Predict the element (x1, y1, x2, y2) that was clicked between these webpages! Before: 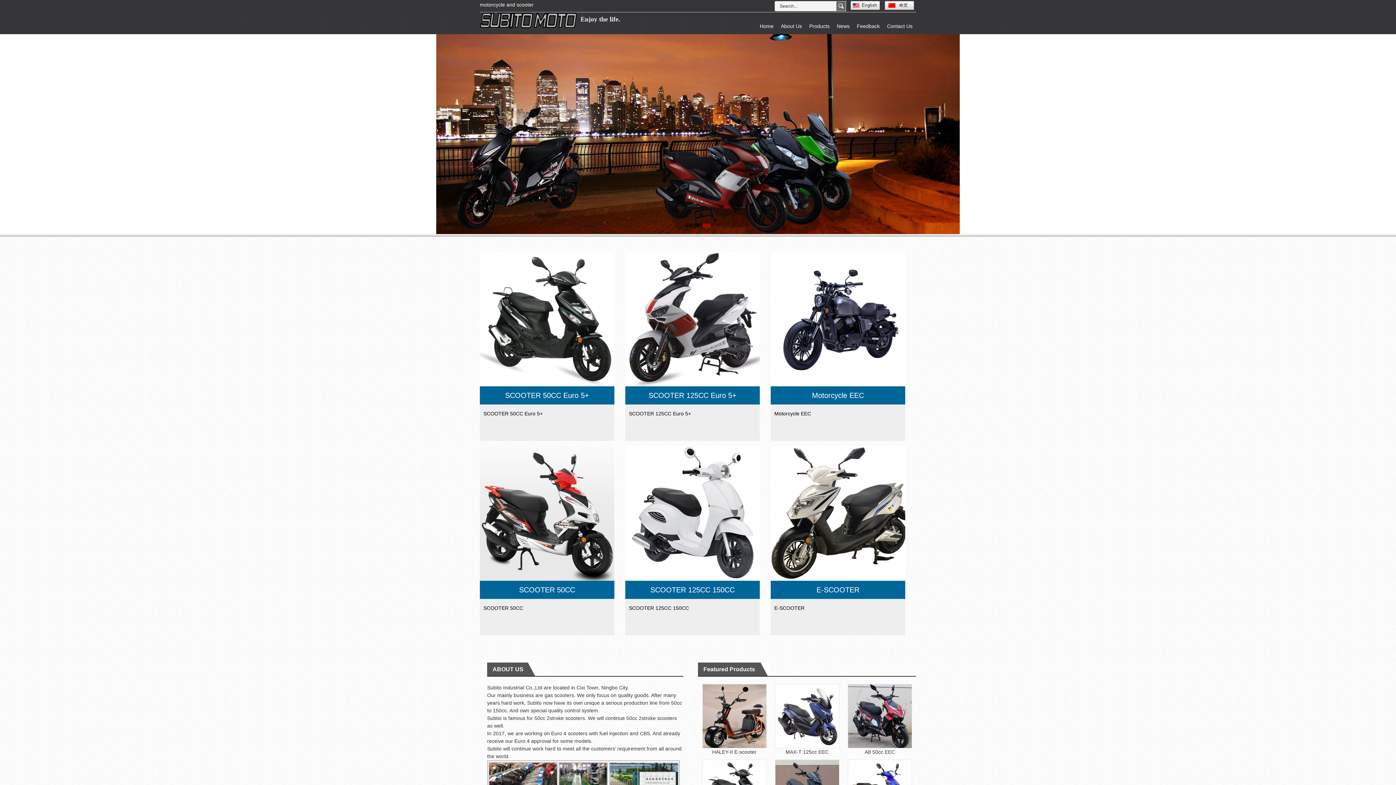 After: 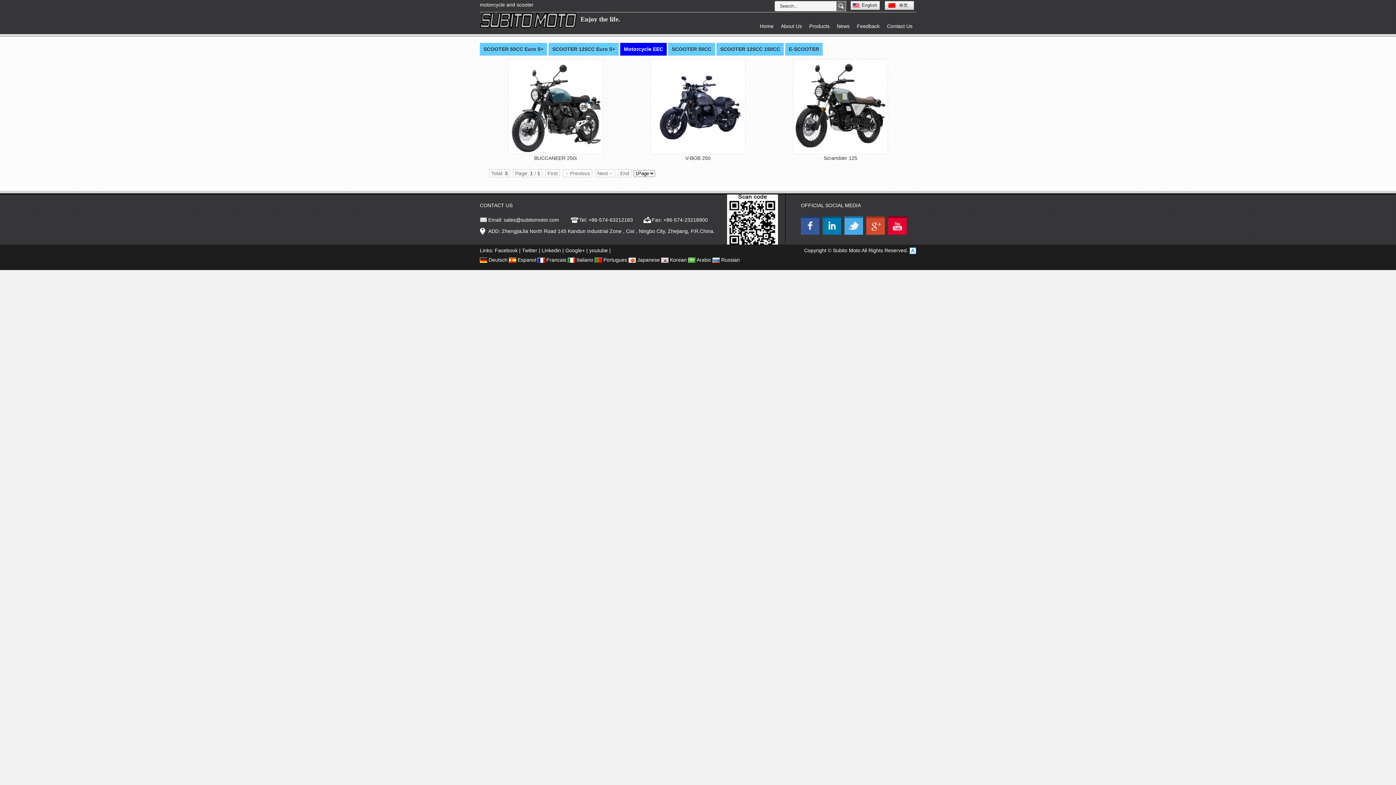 Action: label: Motorcycle EEC bbox: (812, 391, 864, 399)